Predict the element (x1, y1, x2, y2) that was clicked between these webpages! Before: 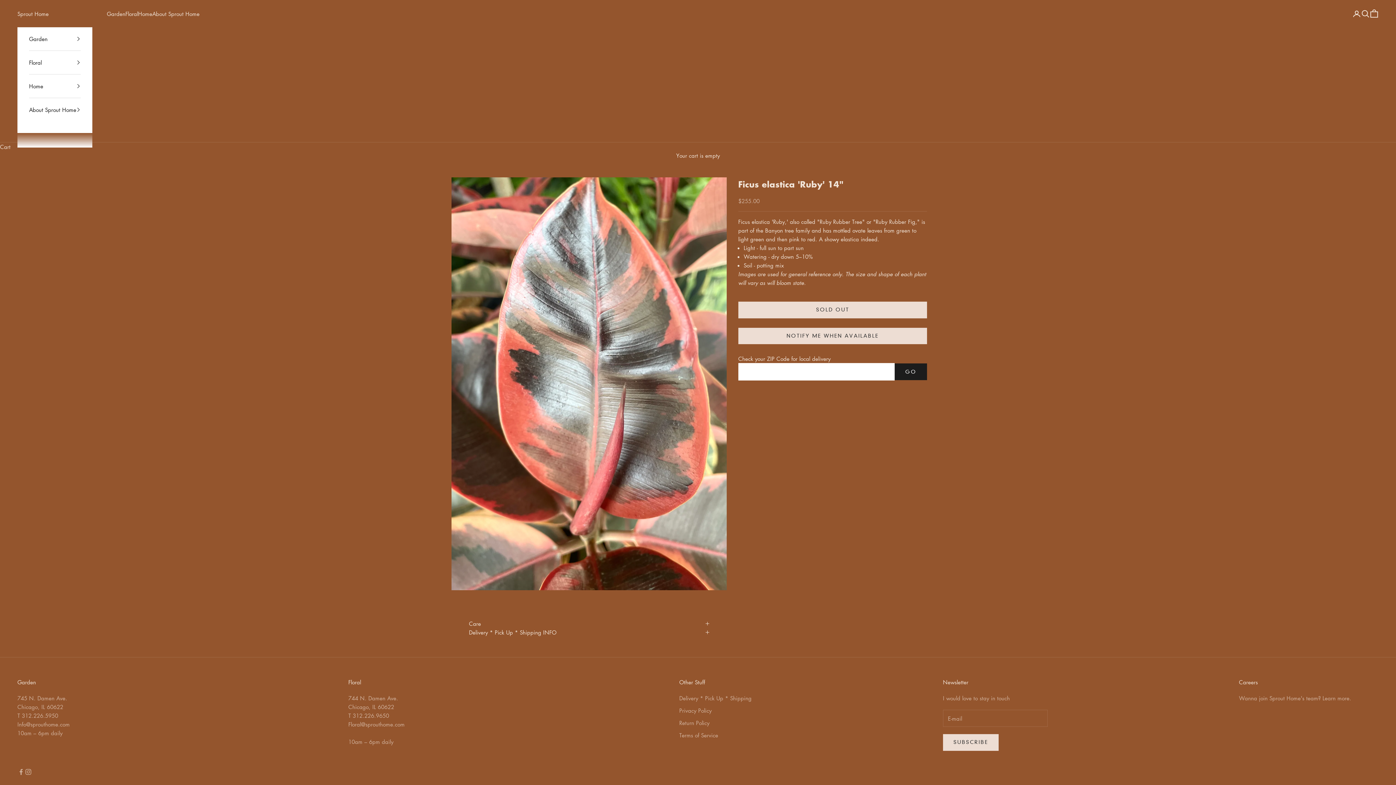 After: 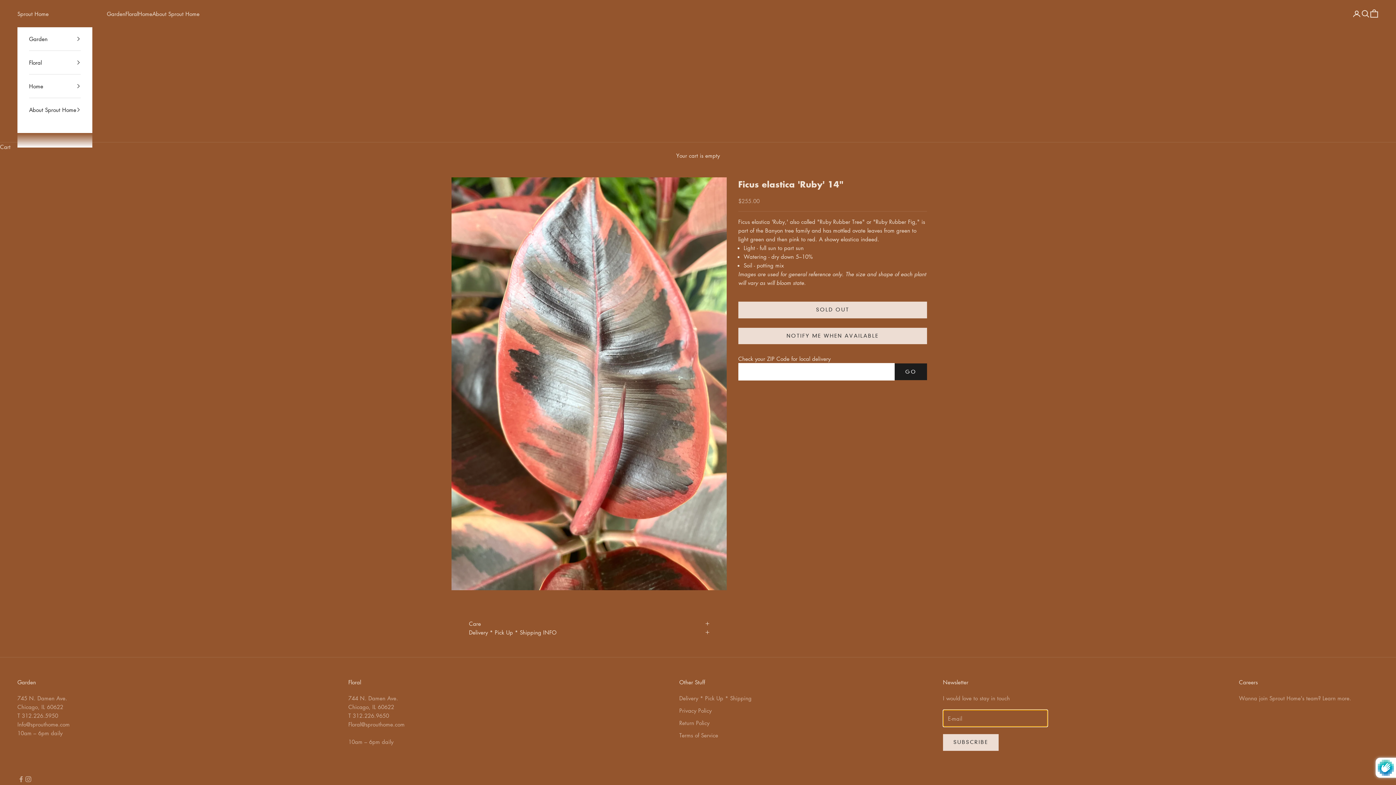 Action: bbox: (943, 734, 999, 751) label: SUBSCRIBE